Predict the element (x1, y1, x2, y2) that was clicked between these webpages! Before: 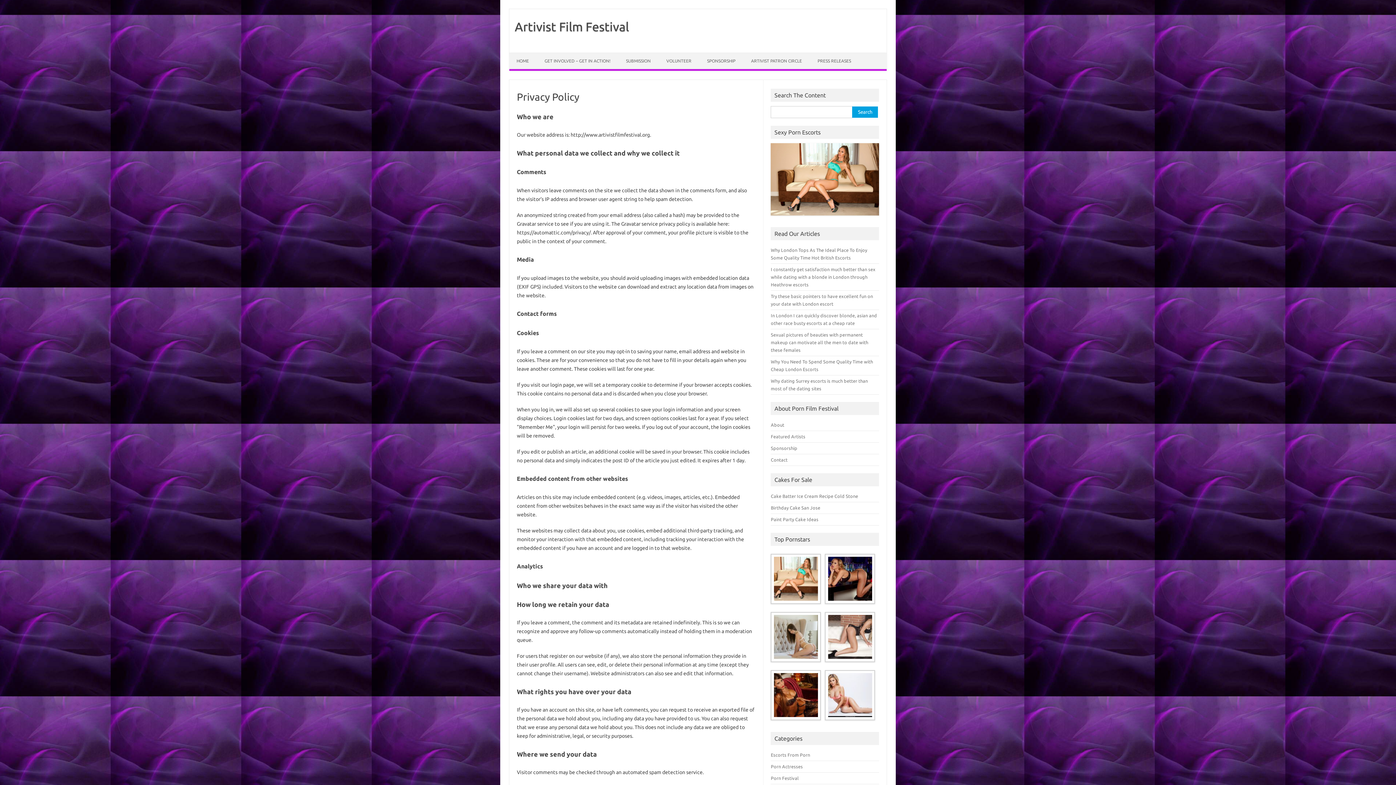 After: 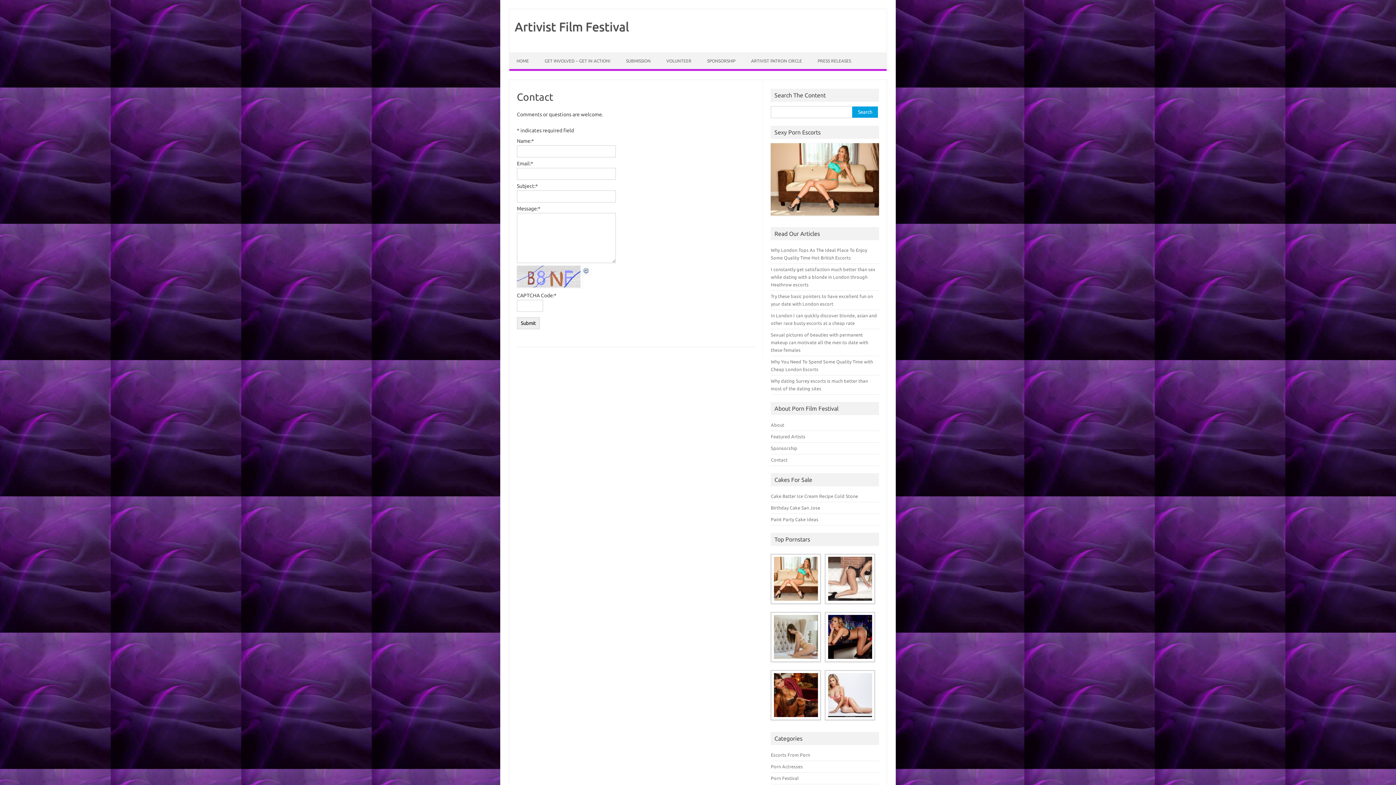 Action: label: Contact bbox: (771, 457, 787, 462)